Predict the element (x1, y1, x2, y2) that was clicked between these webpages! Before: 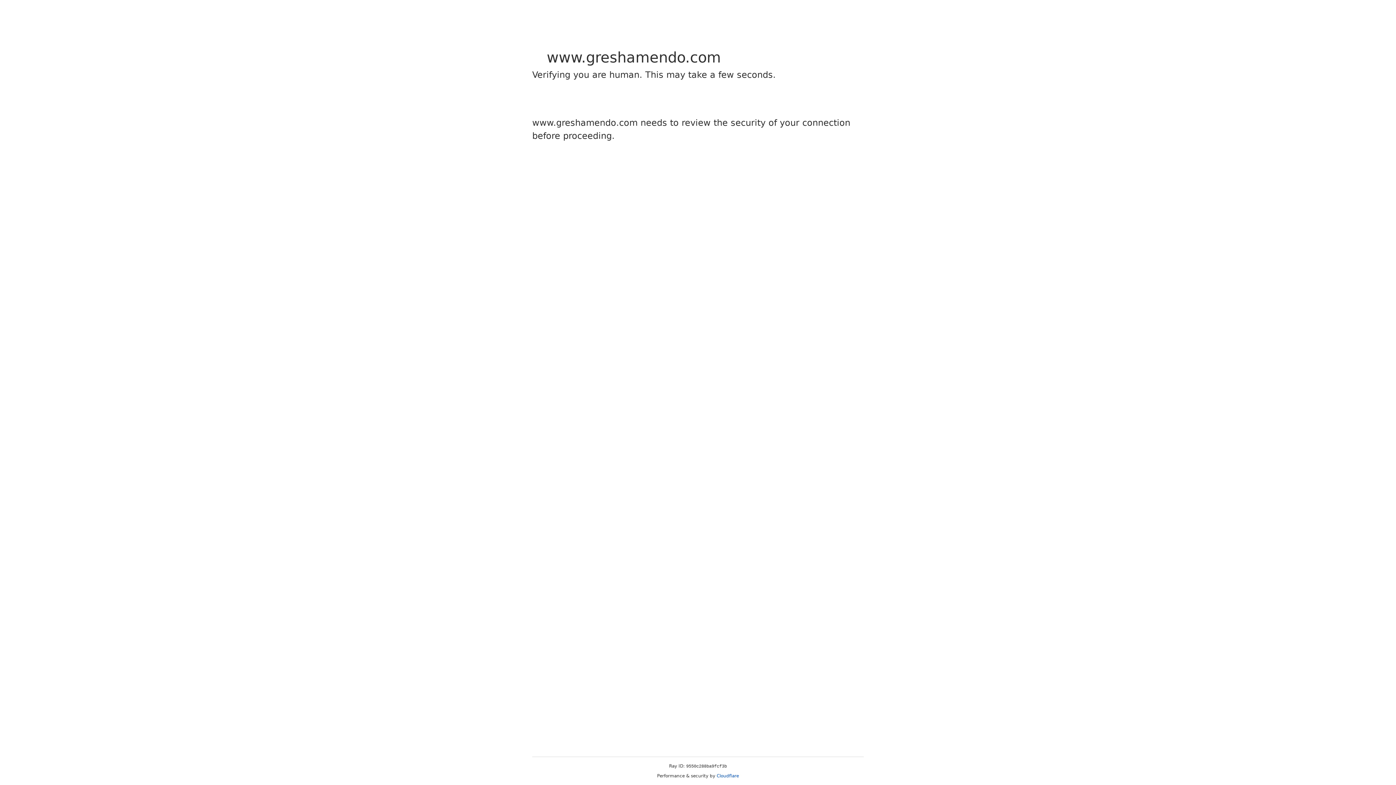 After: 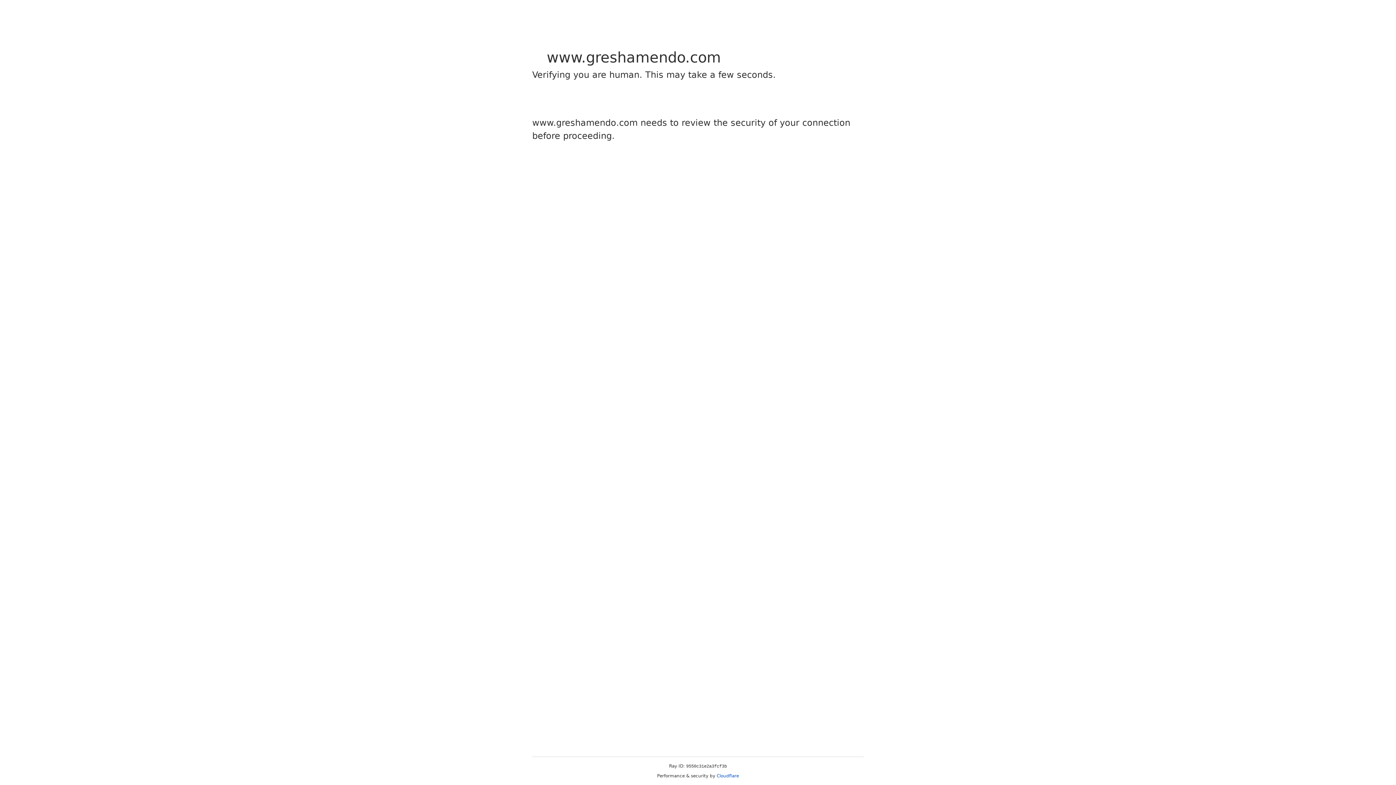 Action: bbox: (716, 773, 739, 778) label: Cloudflare